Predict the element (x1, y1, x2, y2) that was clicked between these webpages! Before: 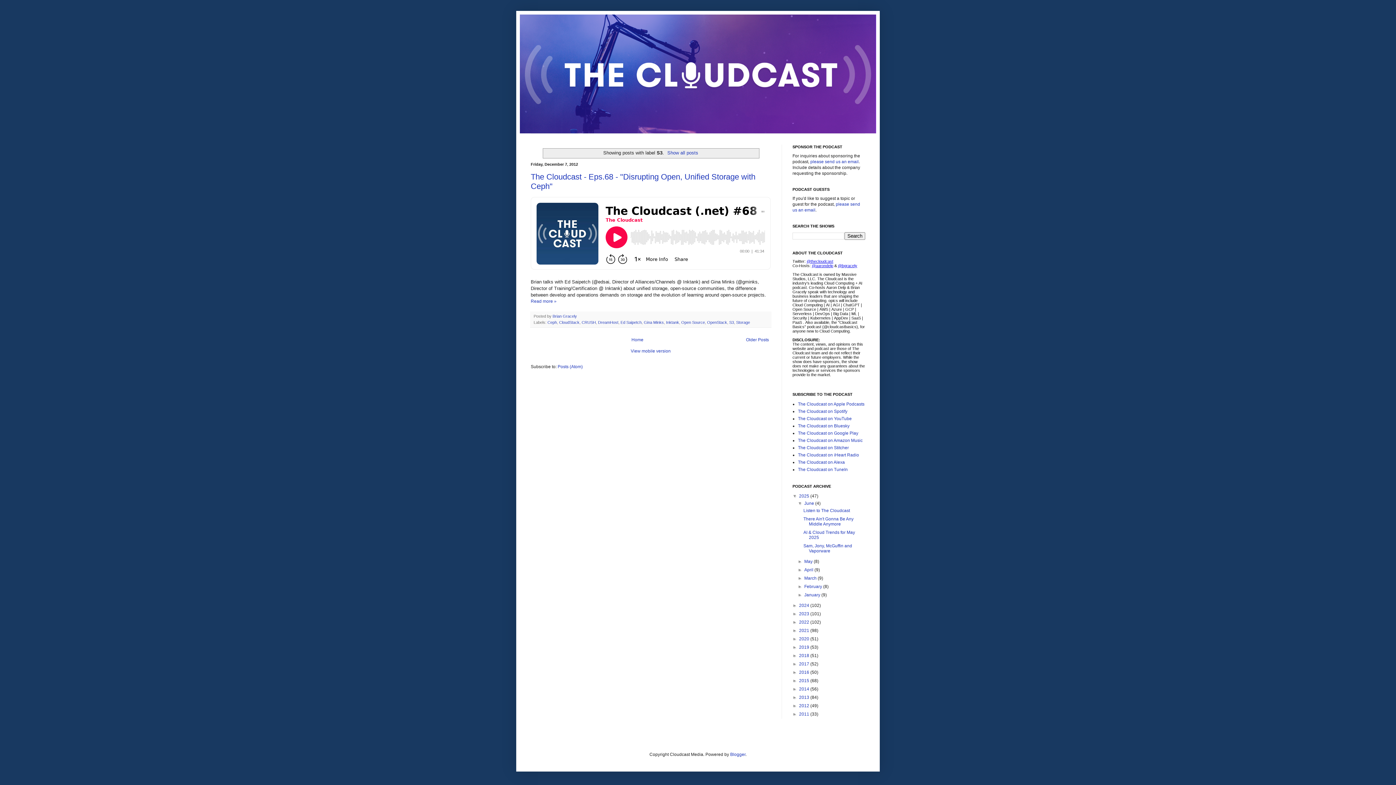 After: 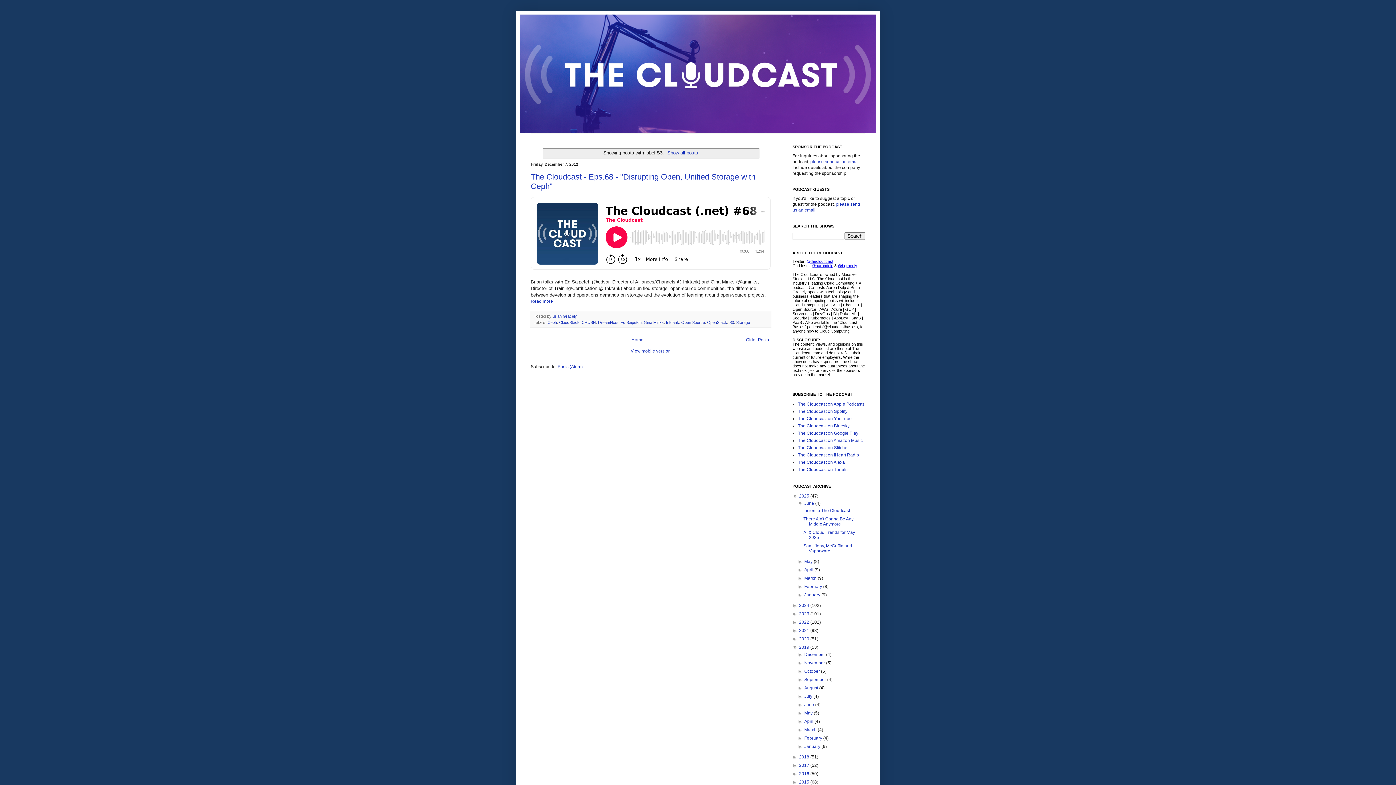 Action: label: ►   bbox: (792, 644, 799, 650)